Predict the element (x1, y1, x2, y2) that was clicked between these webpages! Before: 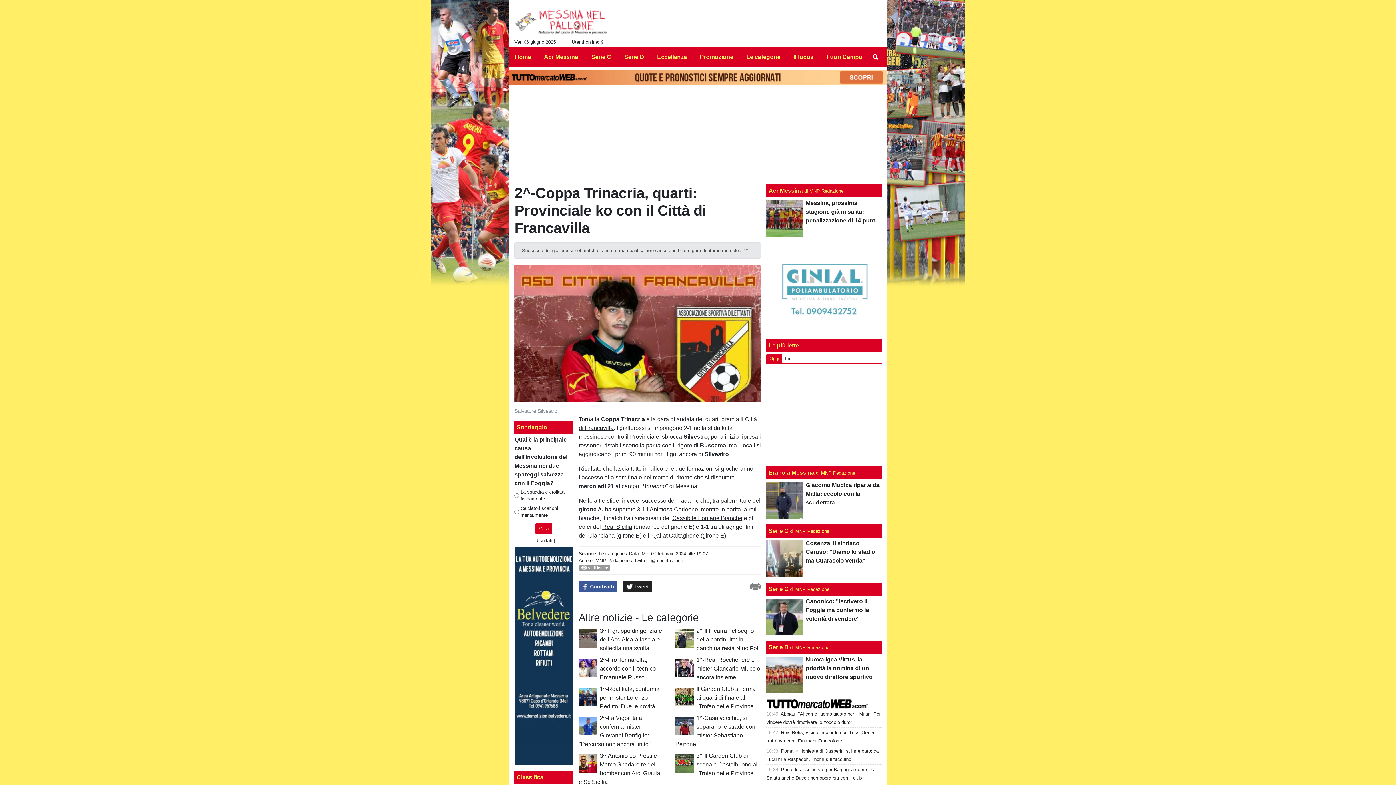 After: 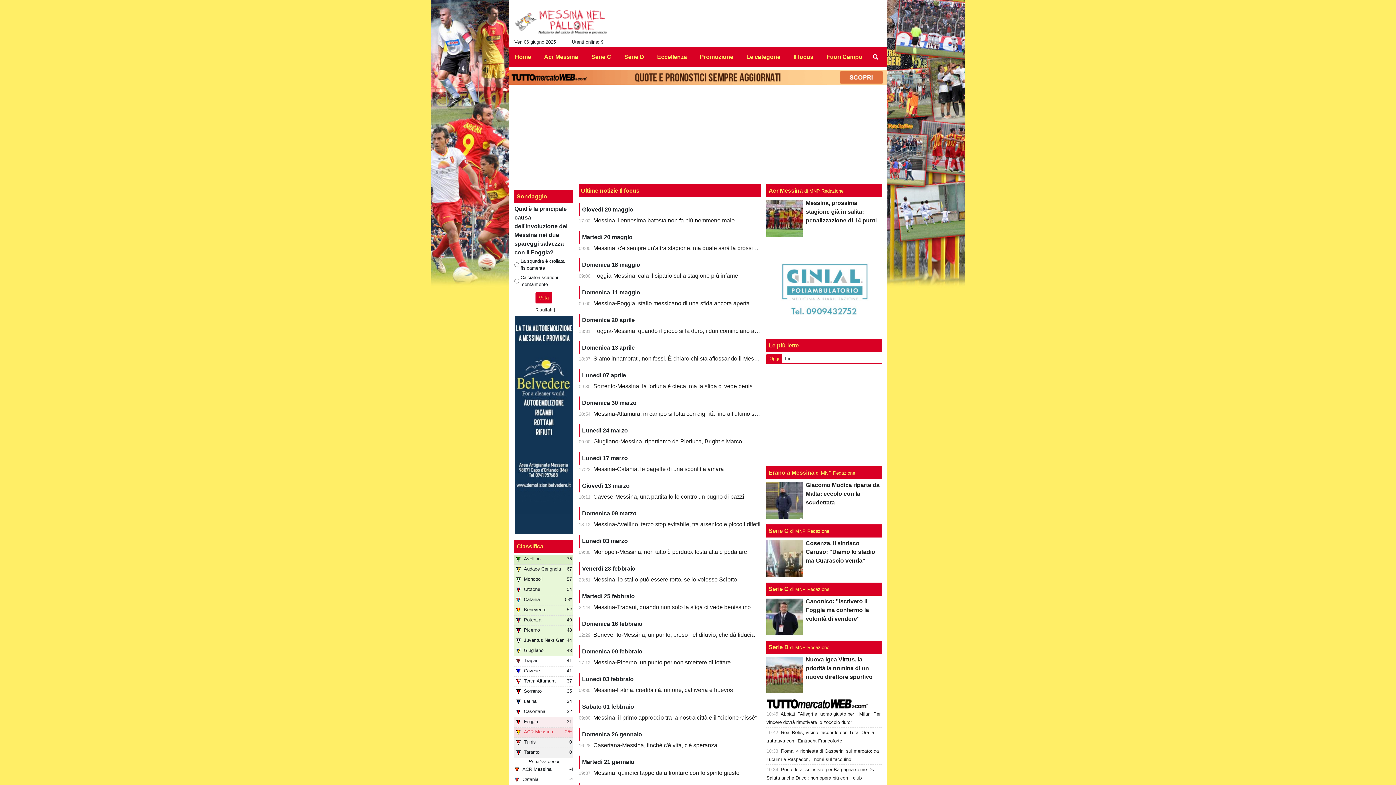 Action: label: Il focus bbox: (787, 49, 813, 64)